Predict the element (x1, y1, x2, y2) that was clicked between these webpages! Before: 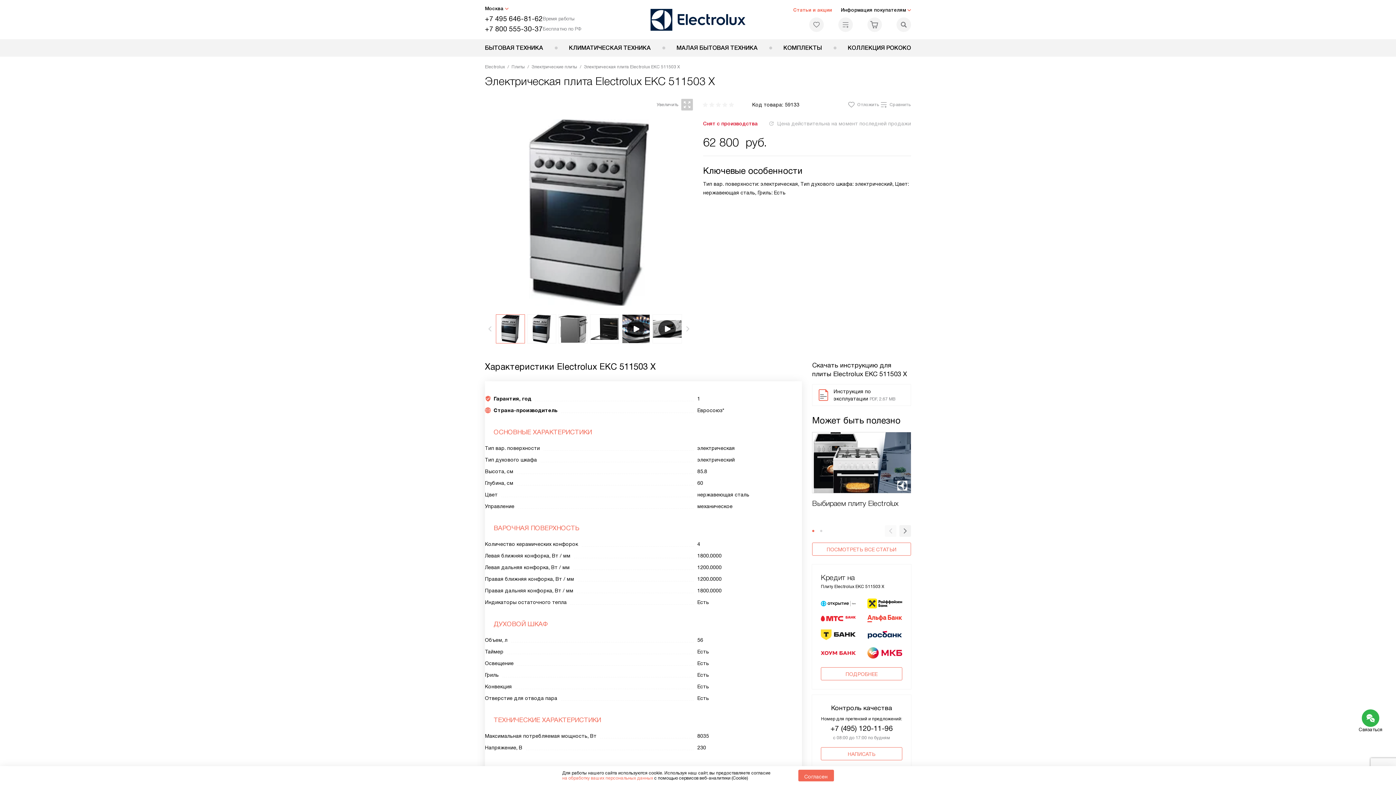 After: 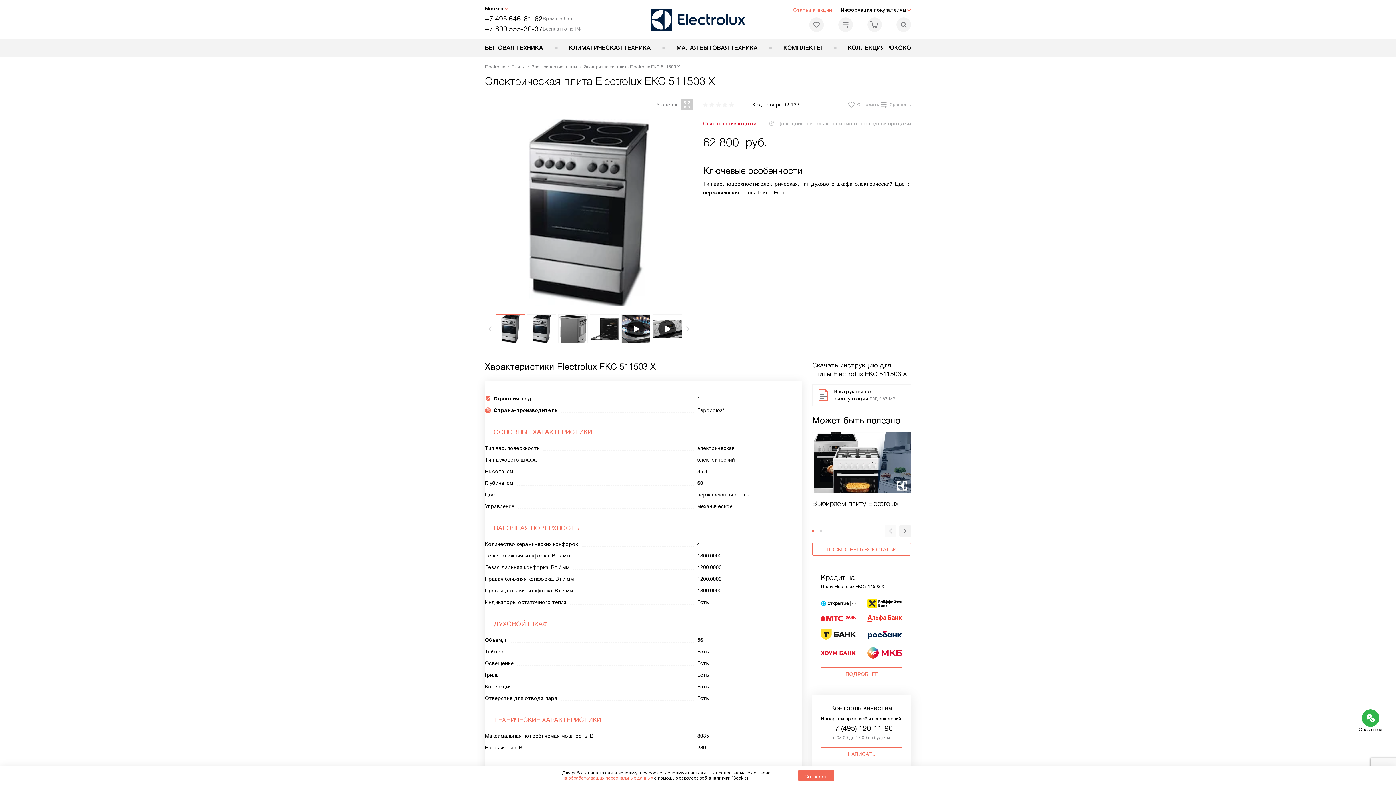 Action: label: +7 (495) 120-11-96 bbox: (830, 724, 892, 733)